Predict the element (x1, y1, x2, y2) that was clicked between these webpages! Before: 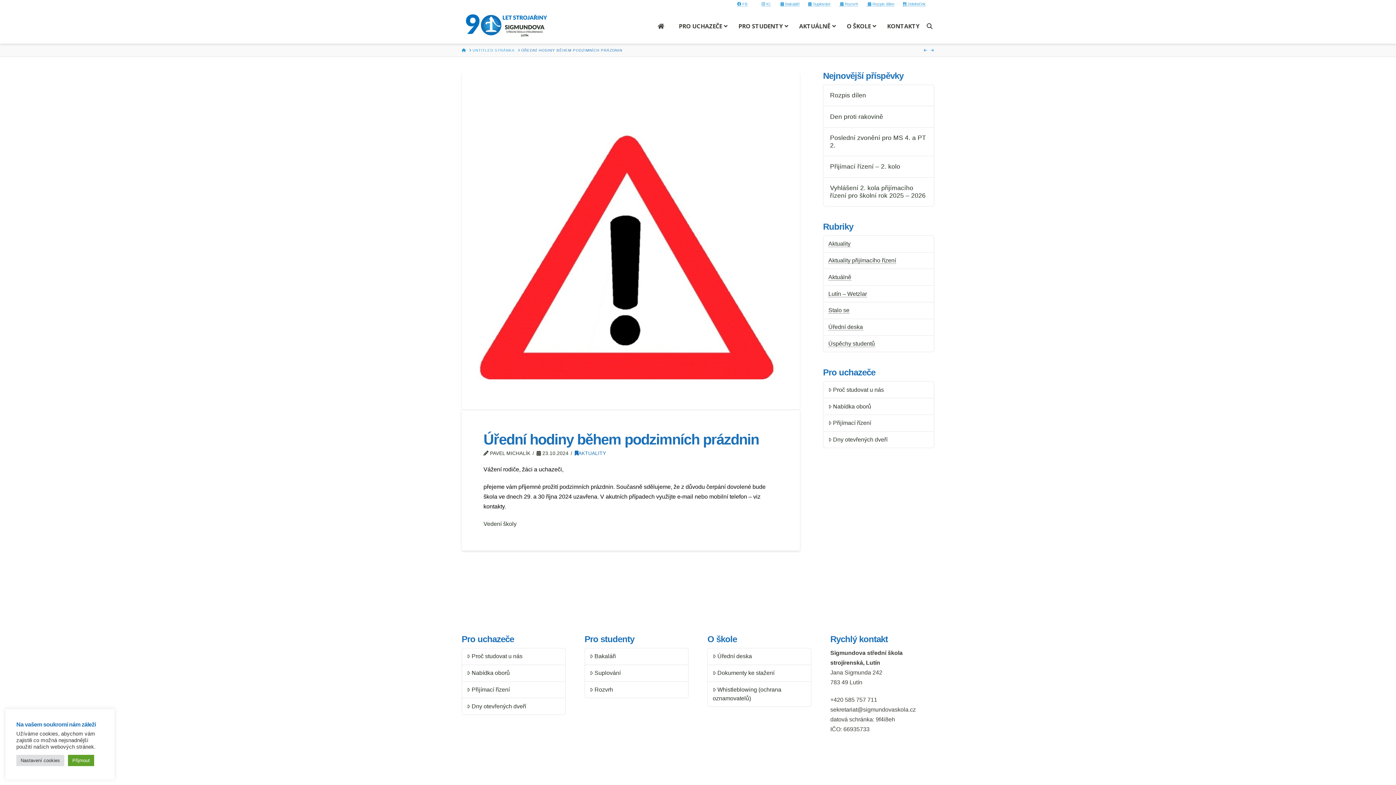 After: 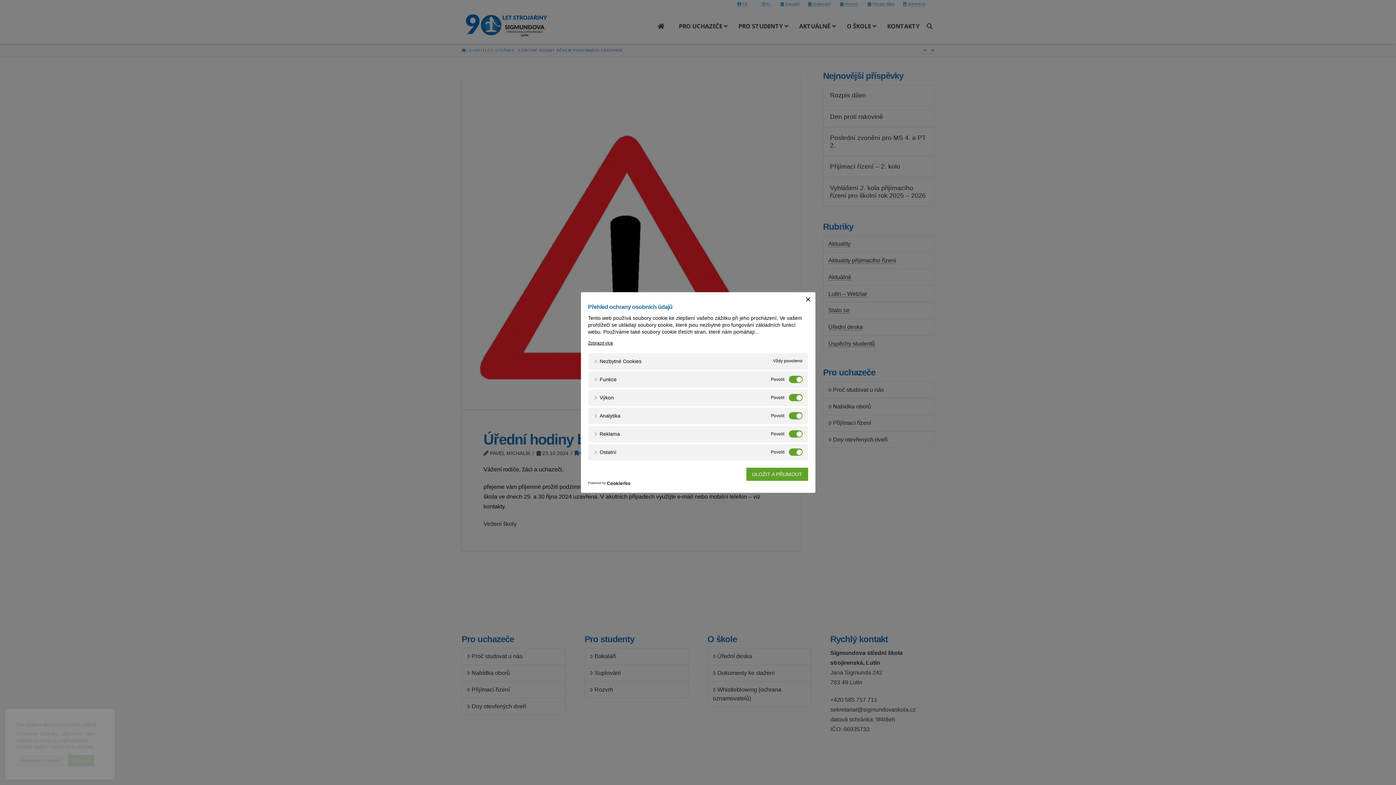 Action: label: Nastavení cookies bbox: (16, 755, 64, 766)